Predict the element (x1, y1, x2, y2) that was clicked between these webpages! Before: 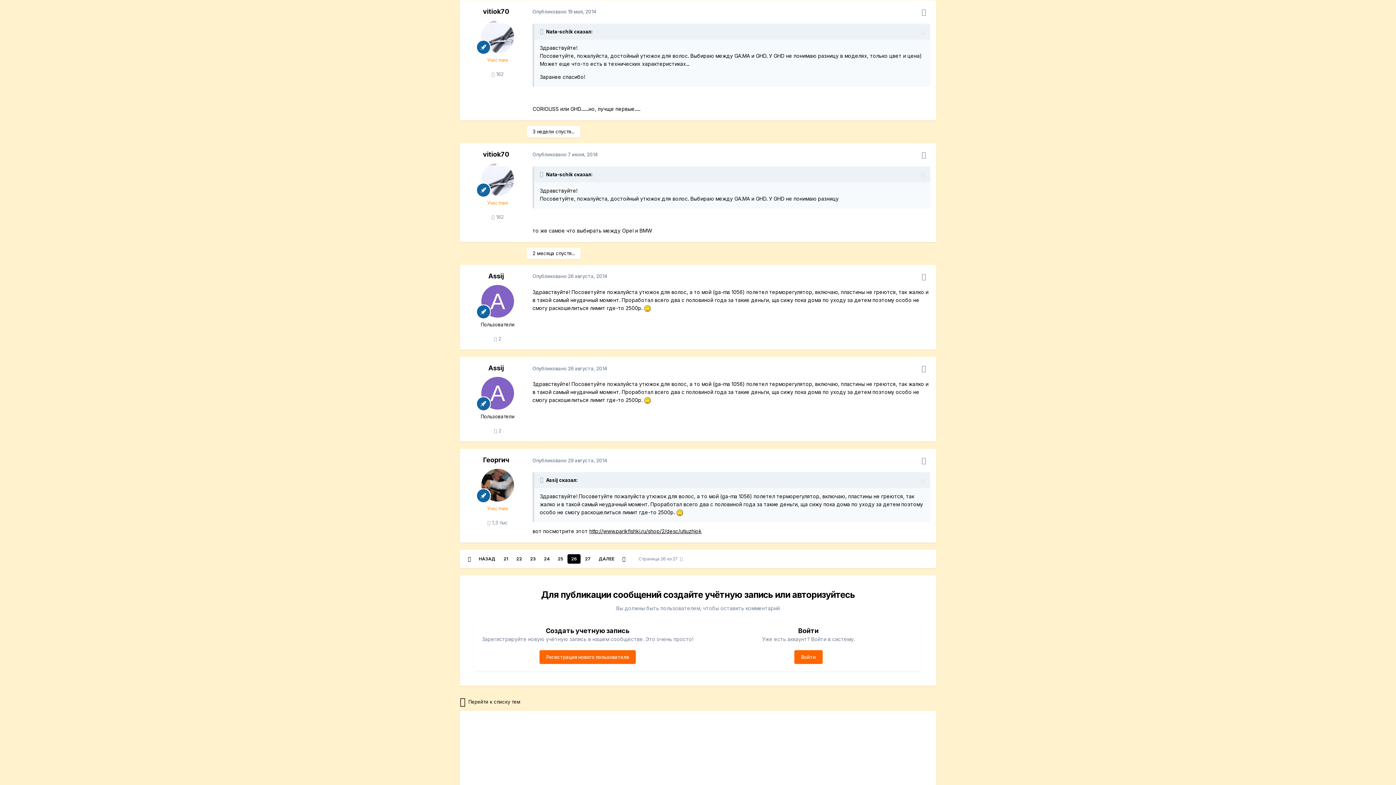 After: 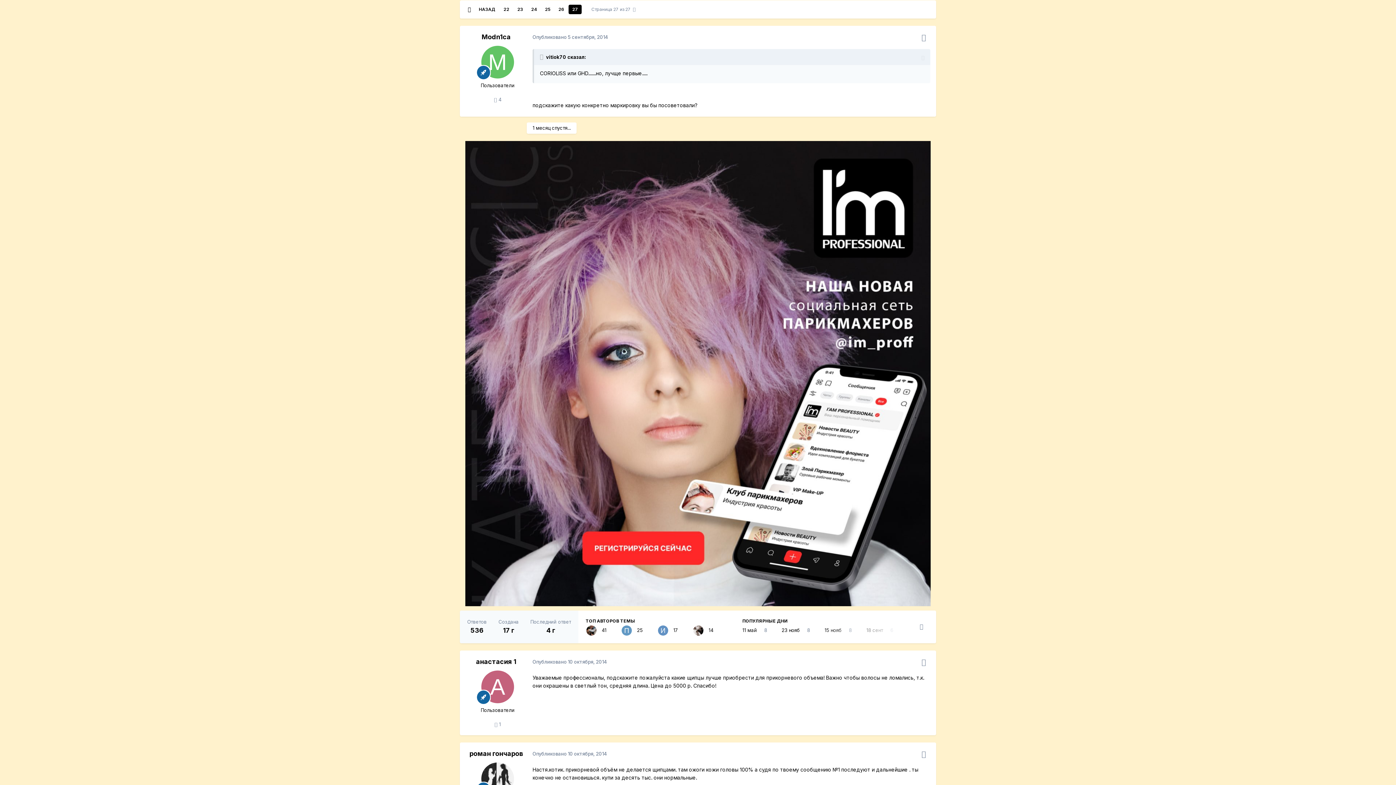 Action: bbox: (595, 554, 618, 564) label: ДАЛЕЕ